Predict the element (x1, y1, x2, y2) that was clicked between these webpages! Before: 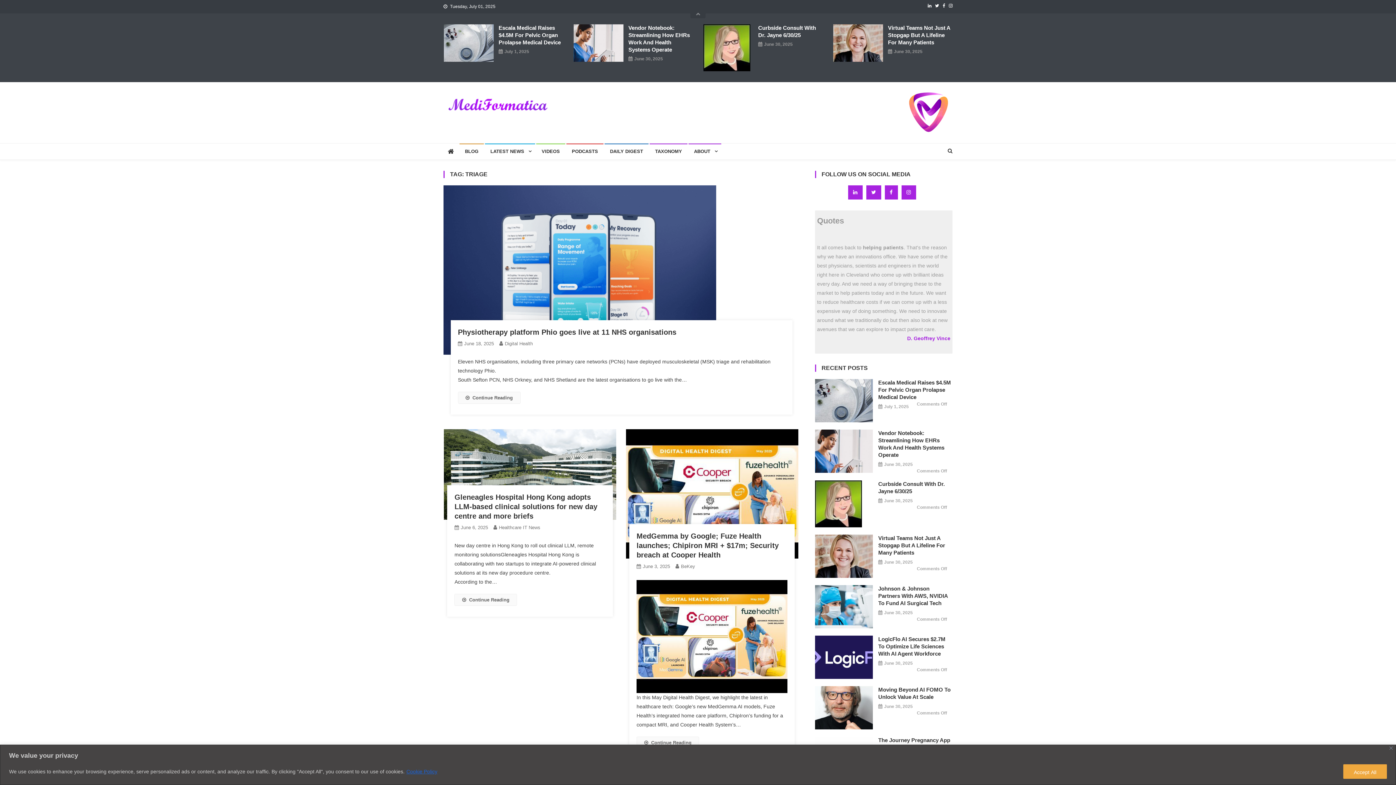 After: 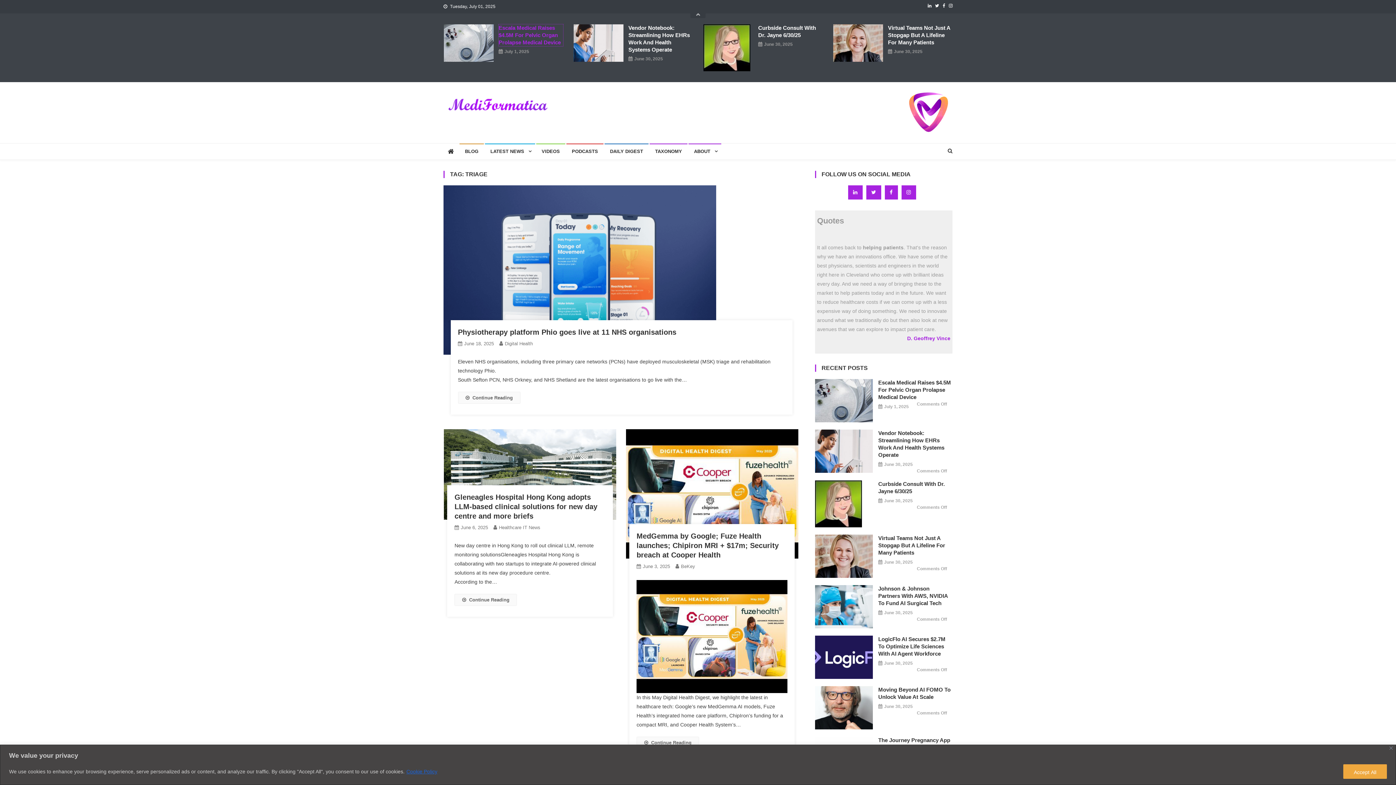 Action: label: Escala Medical Raises $4.5M For Pelvic Organ Prolapse Medical Device bbox: (498, 24, 563, 46)